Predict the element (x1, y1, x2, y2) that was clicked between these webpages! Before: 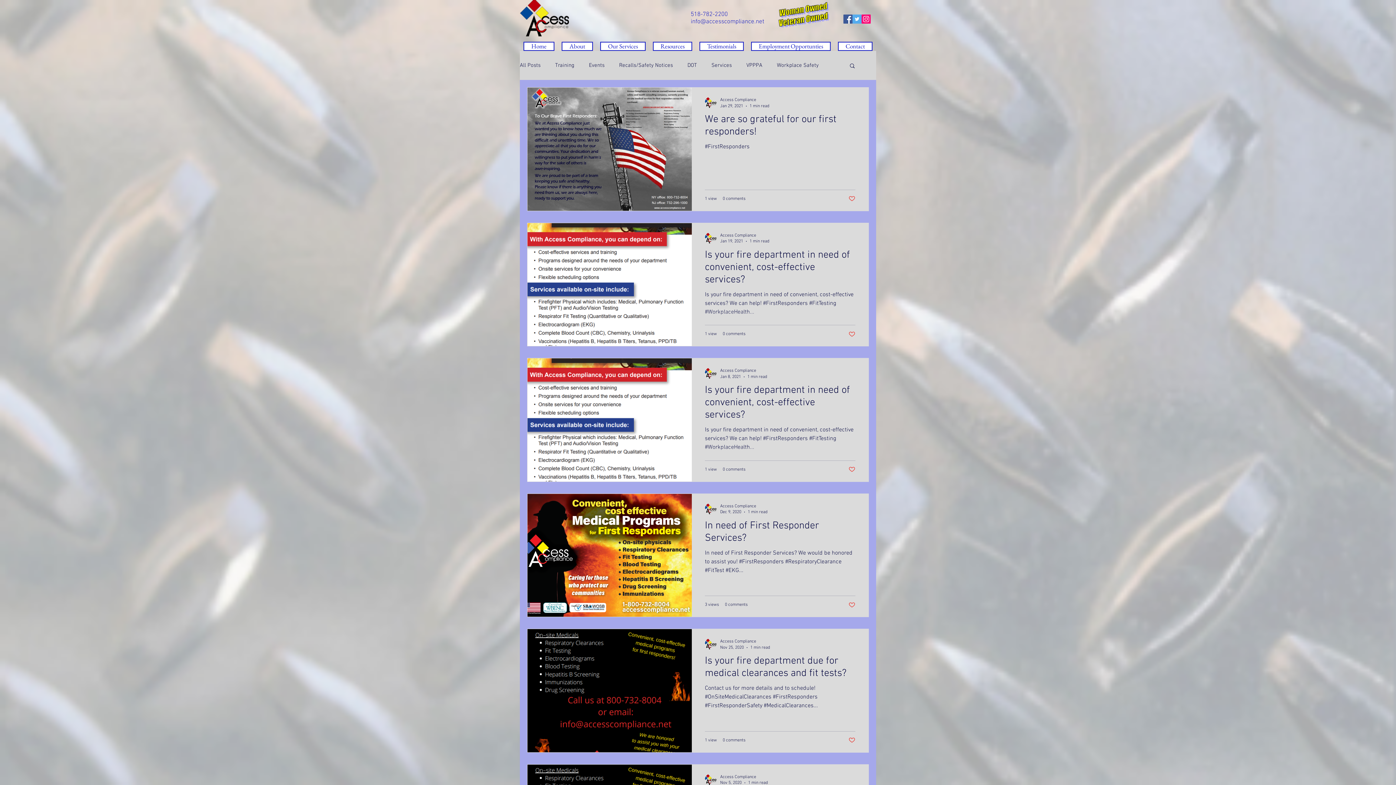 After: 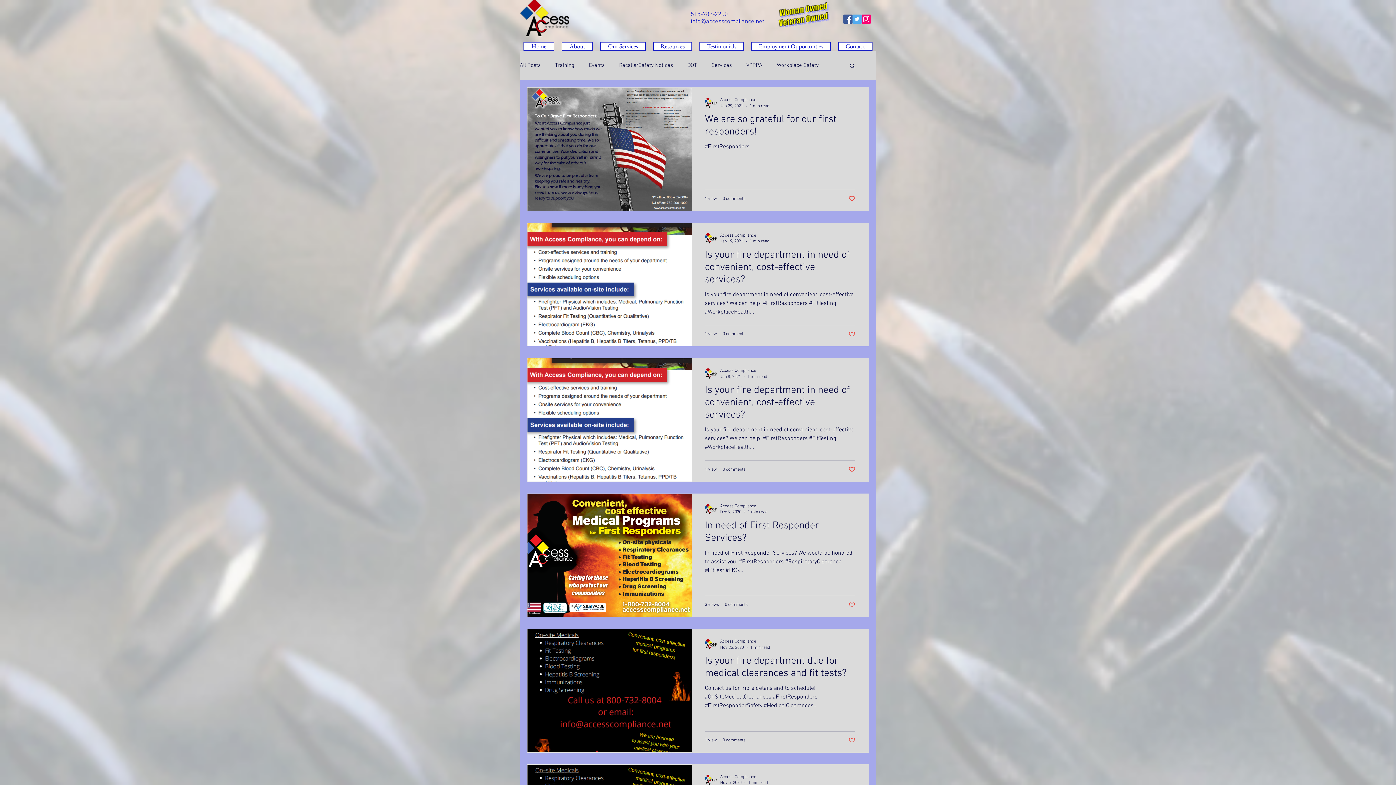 Action: bbox: (861, 14, 870, 23) label: Instagram Social Icon